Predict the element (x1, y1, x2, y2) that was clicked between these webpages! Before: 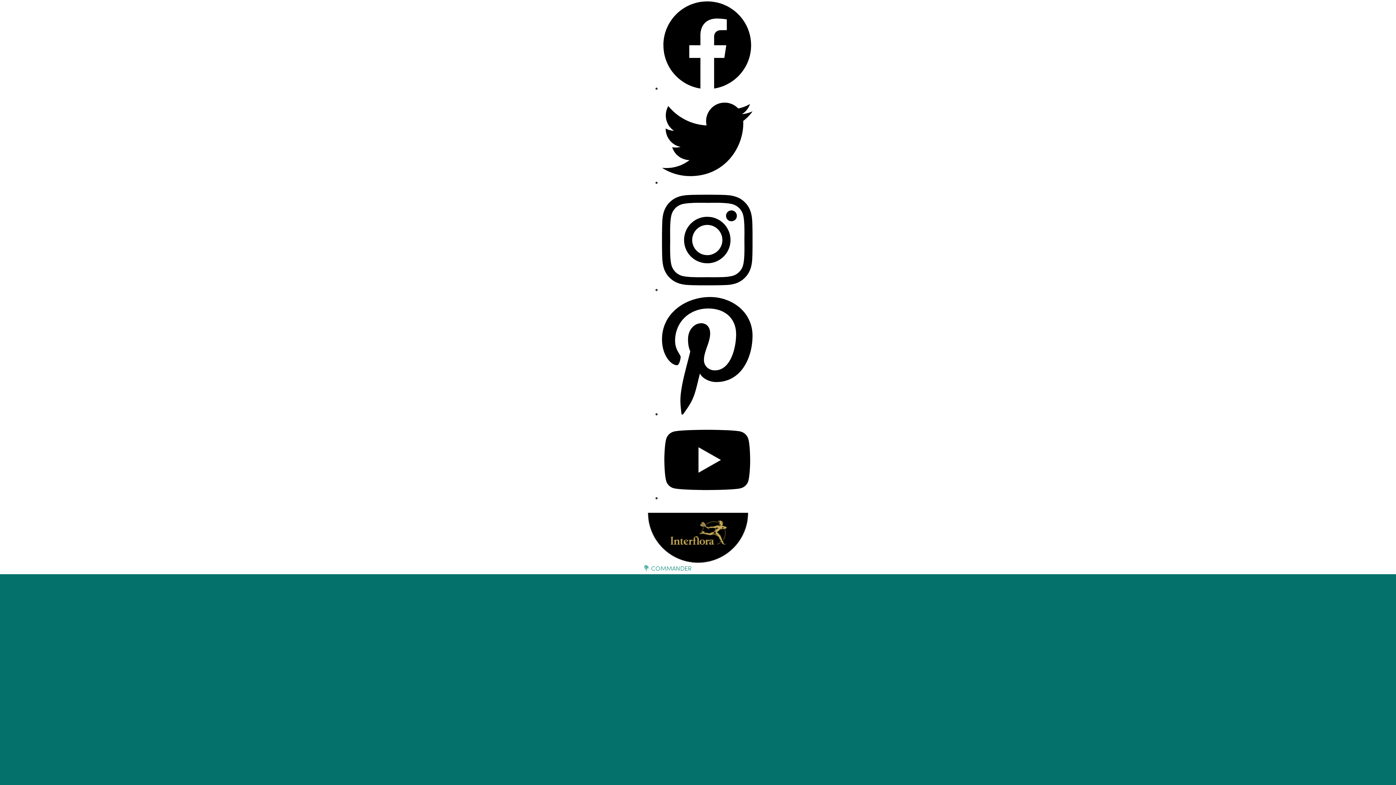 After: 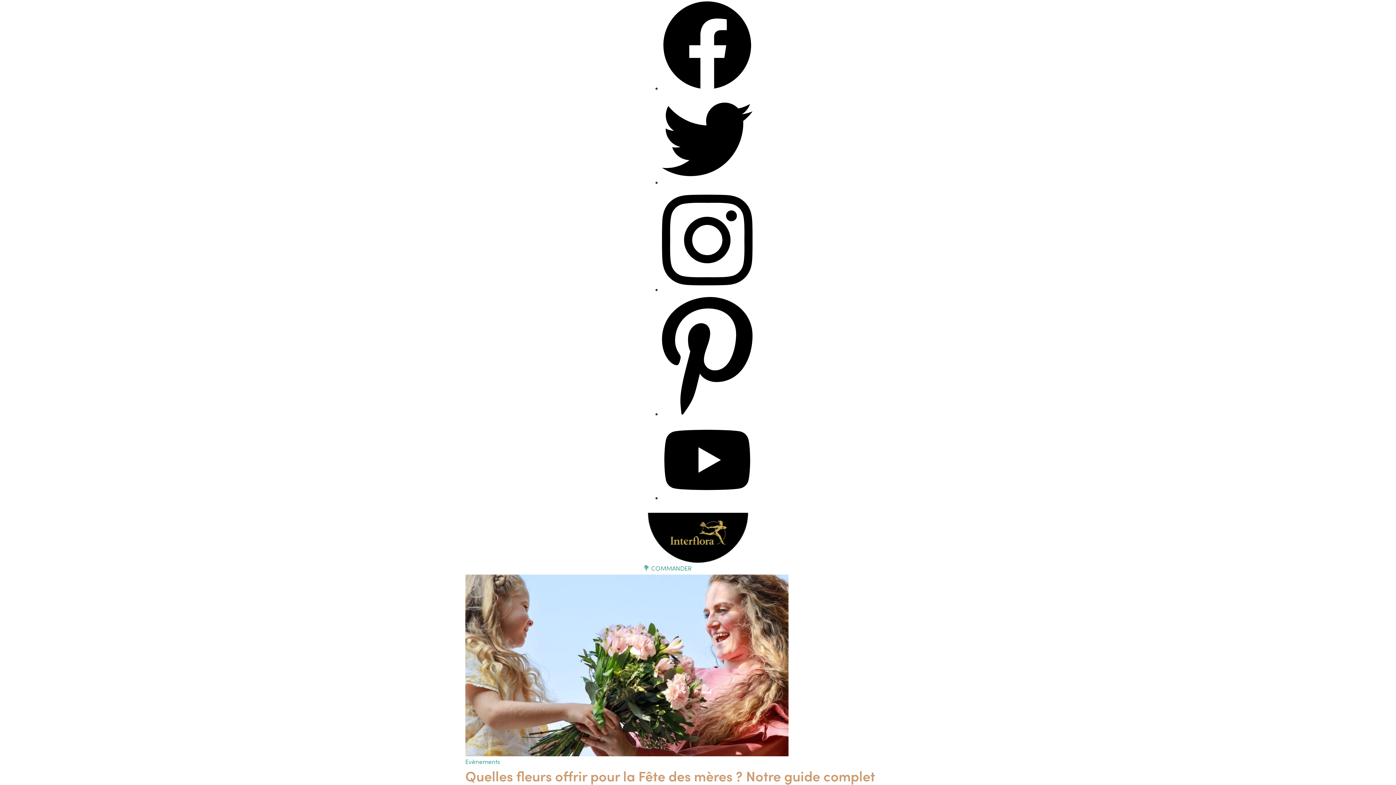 Action: bbox: (643, 533, 752, 541)